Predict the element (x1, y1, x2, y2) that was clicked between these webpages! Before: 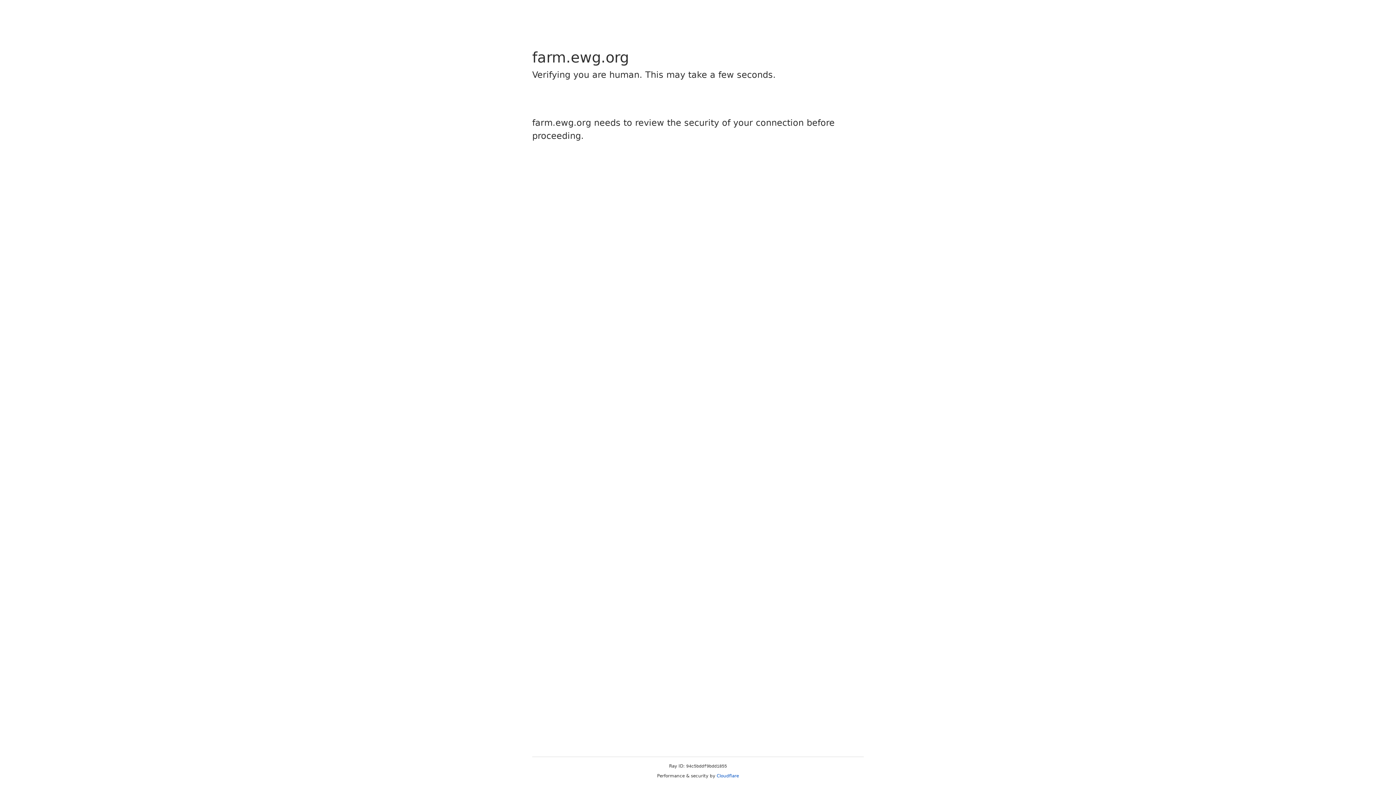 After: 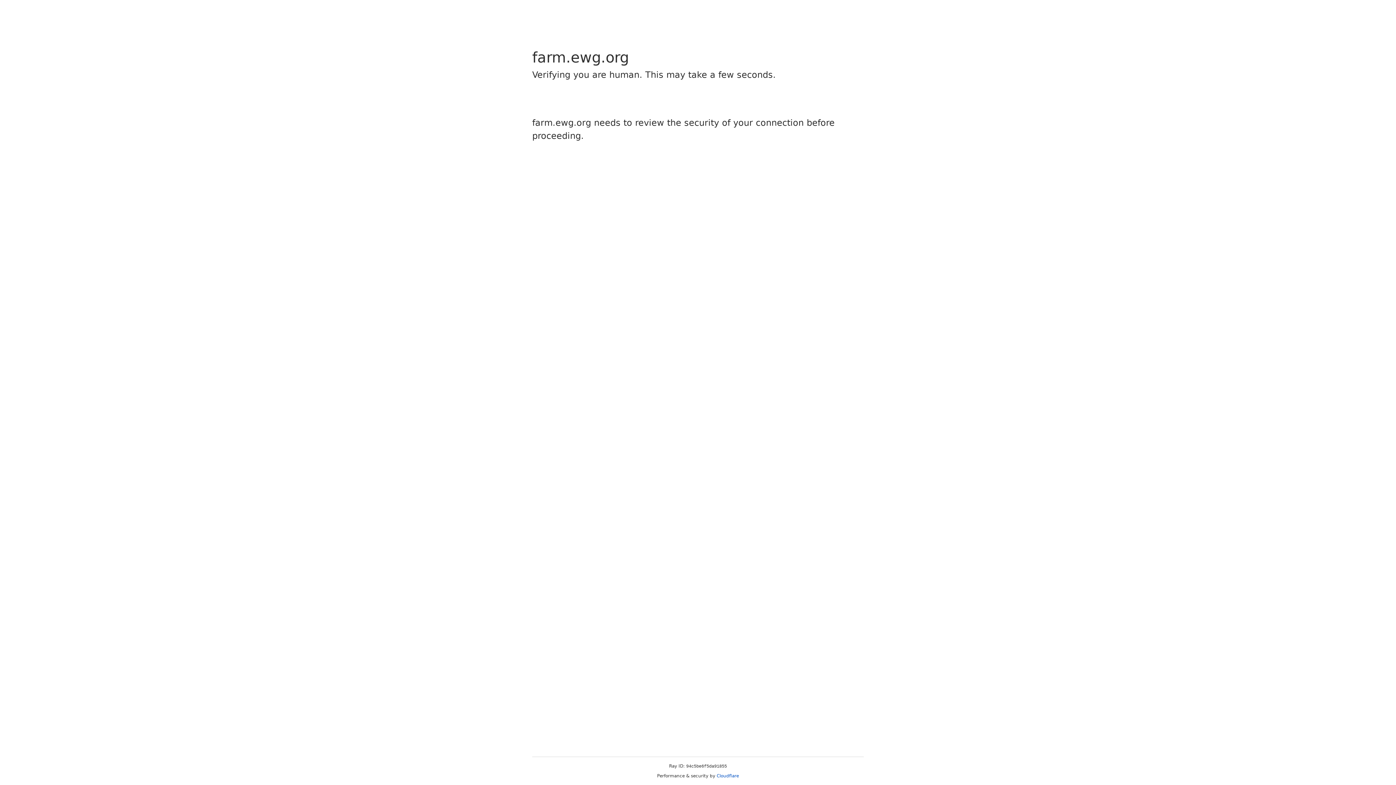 Action: bbox: (716, 773, 739, 778) label: Cloudflare